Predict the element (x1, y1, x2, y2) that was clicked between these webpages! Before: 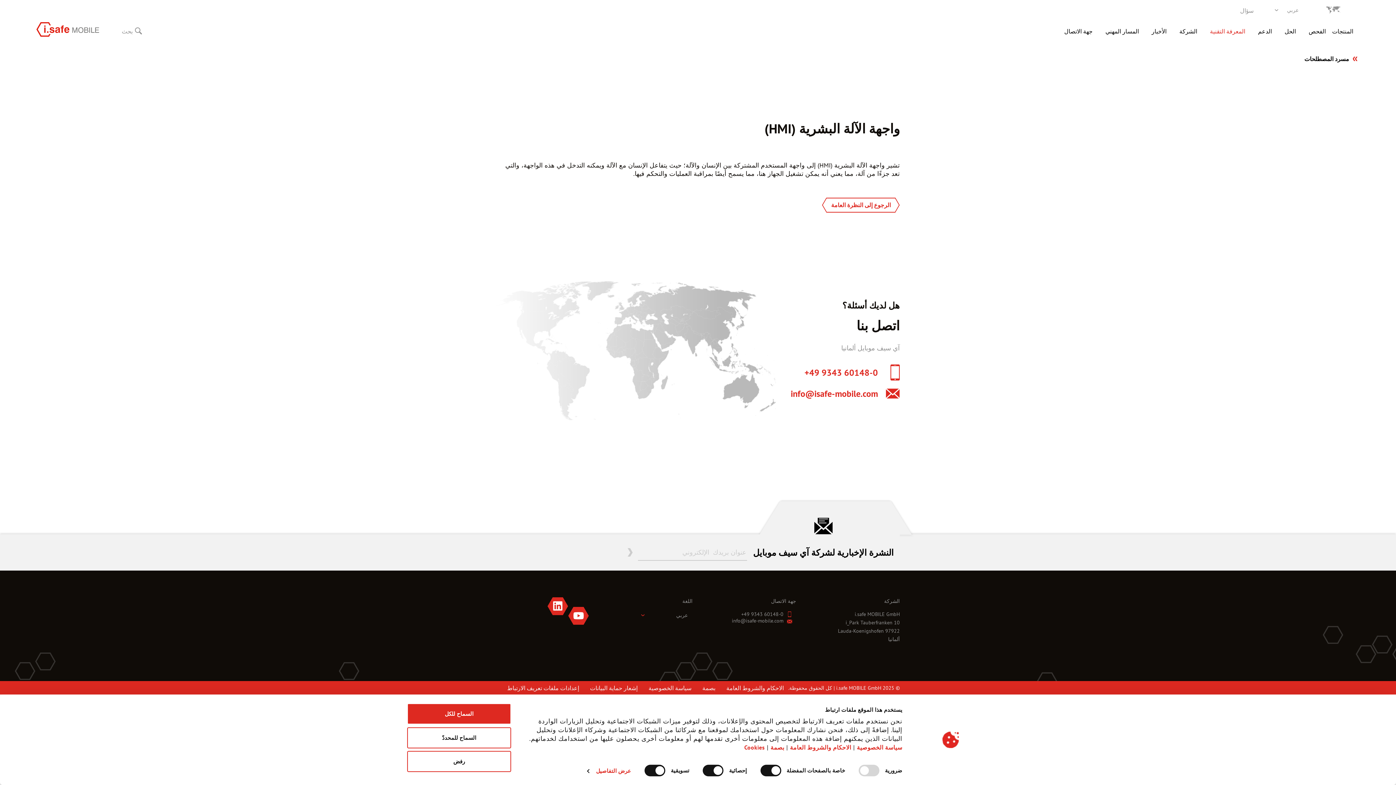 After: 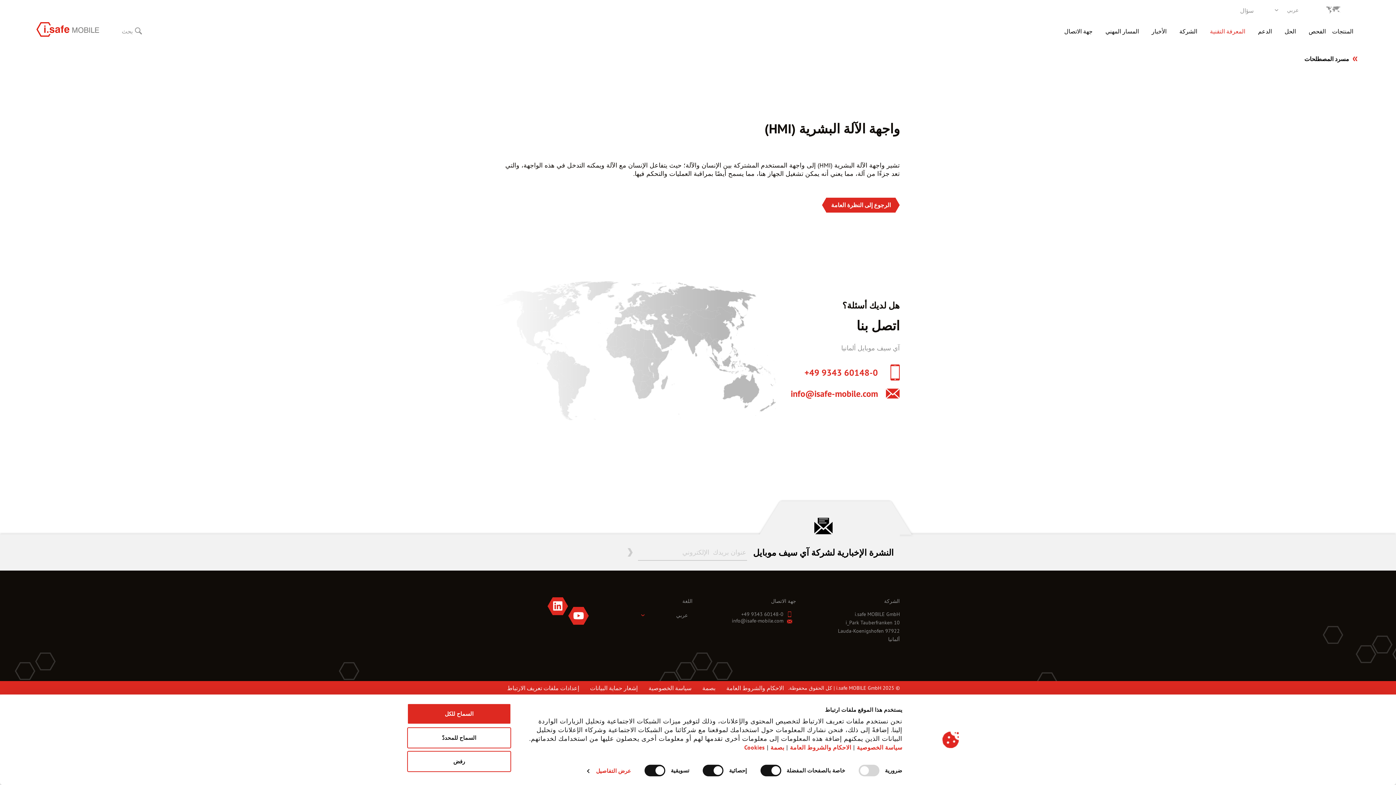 Action: bbox: (826, 197, 895, 212) label: الرجوع إلى النظرة العامة